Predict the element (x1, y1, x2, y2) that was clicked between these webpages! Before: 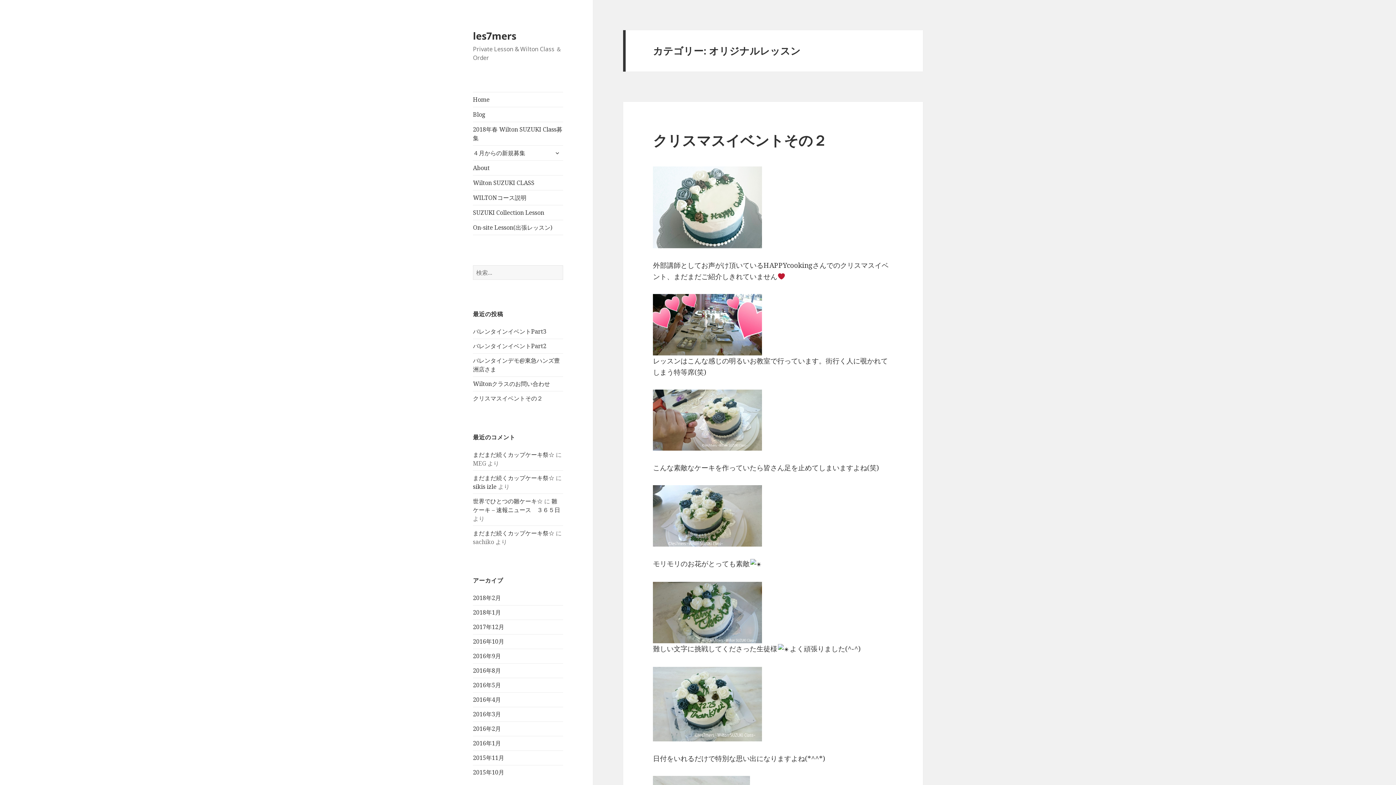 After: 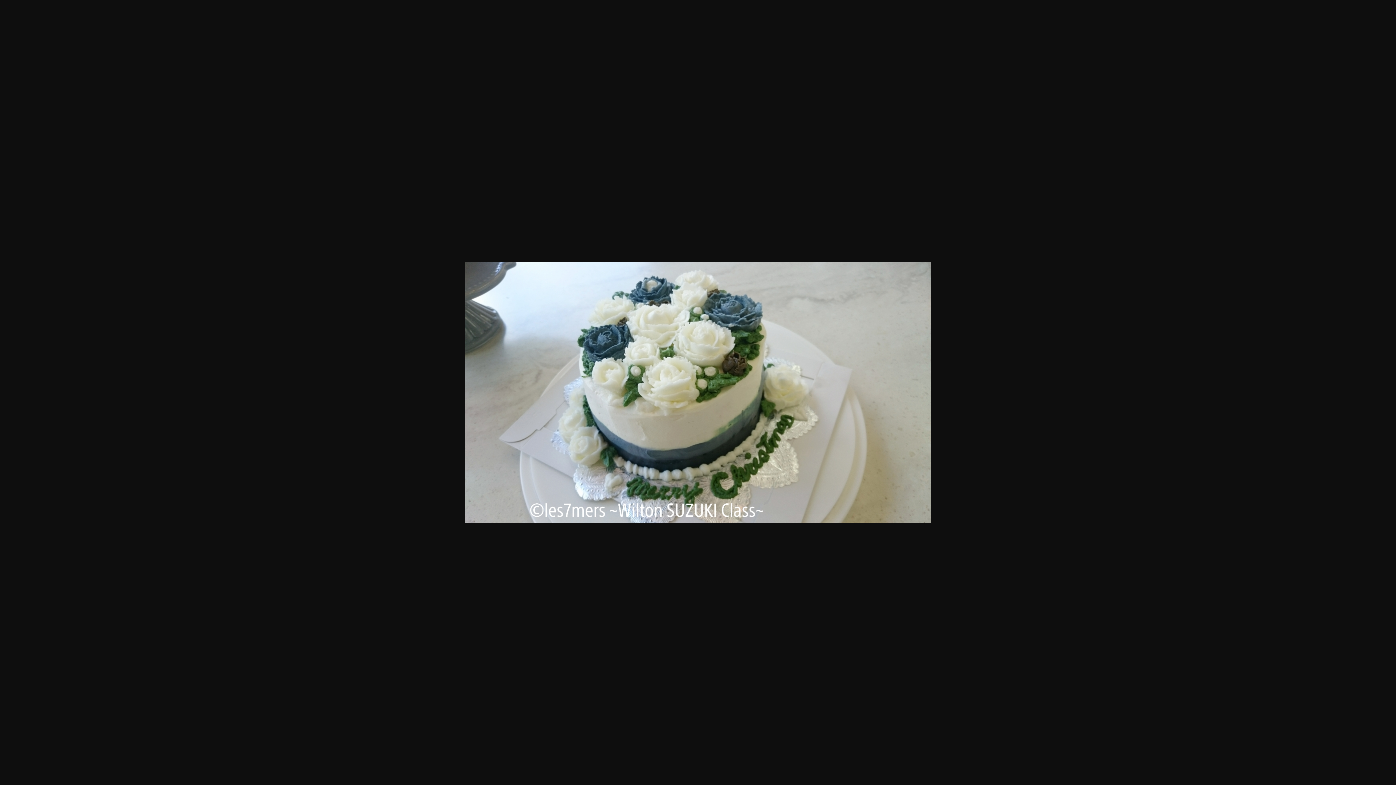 Action: bbox: (653, 485, 893, 546)